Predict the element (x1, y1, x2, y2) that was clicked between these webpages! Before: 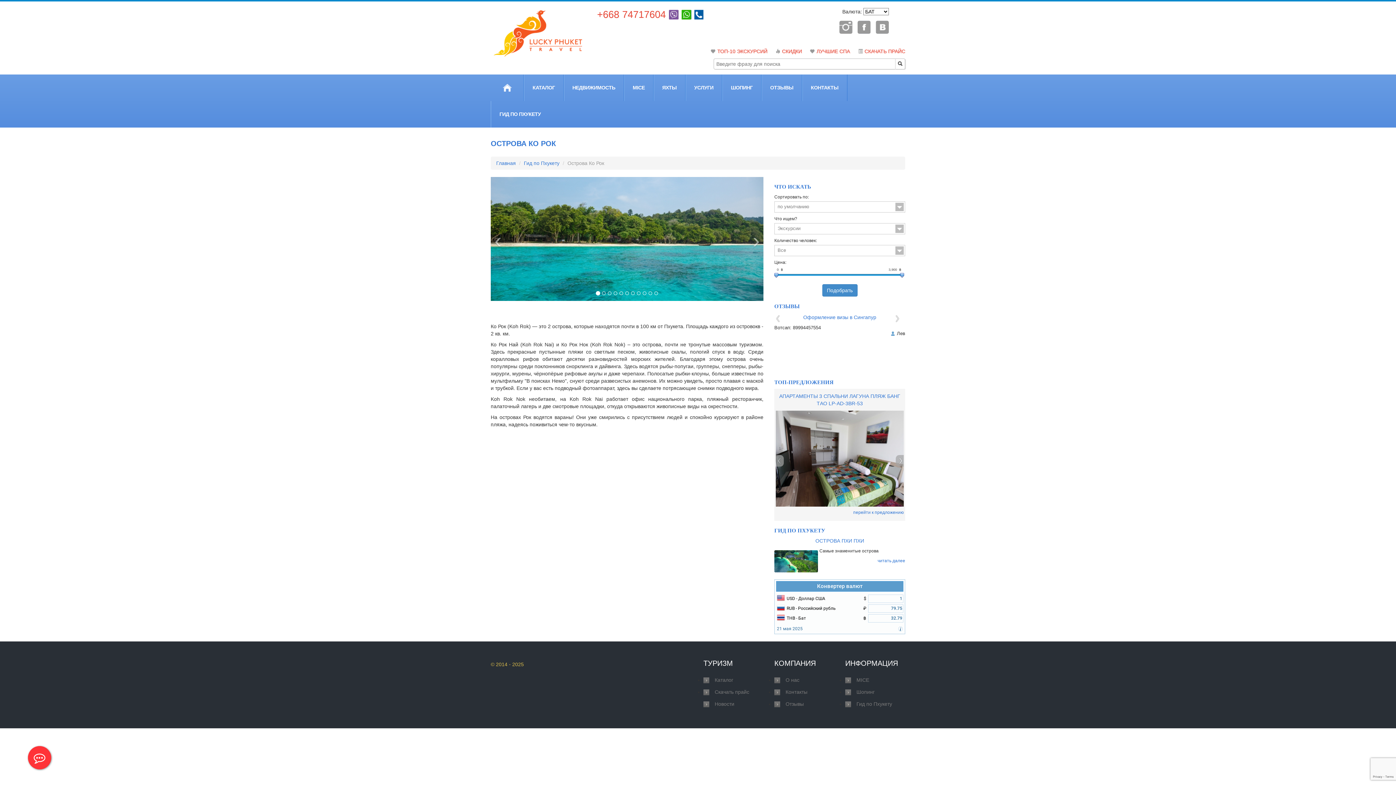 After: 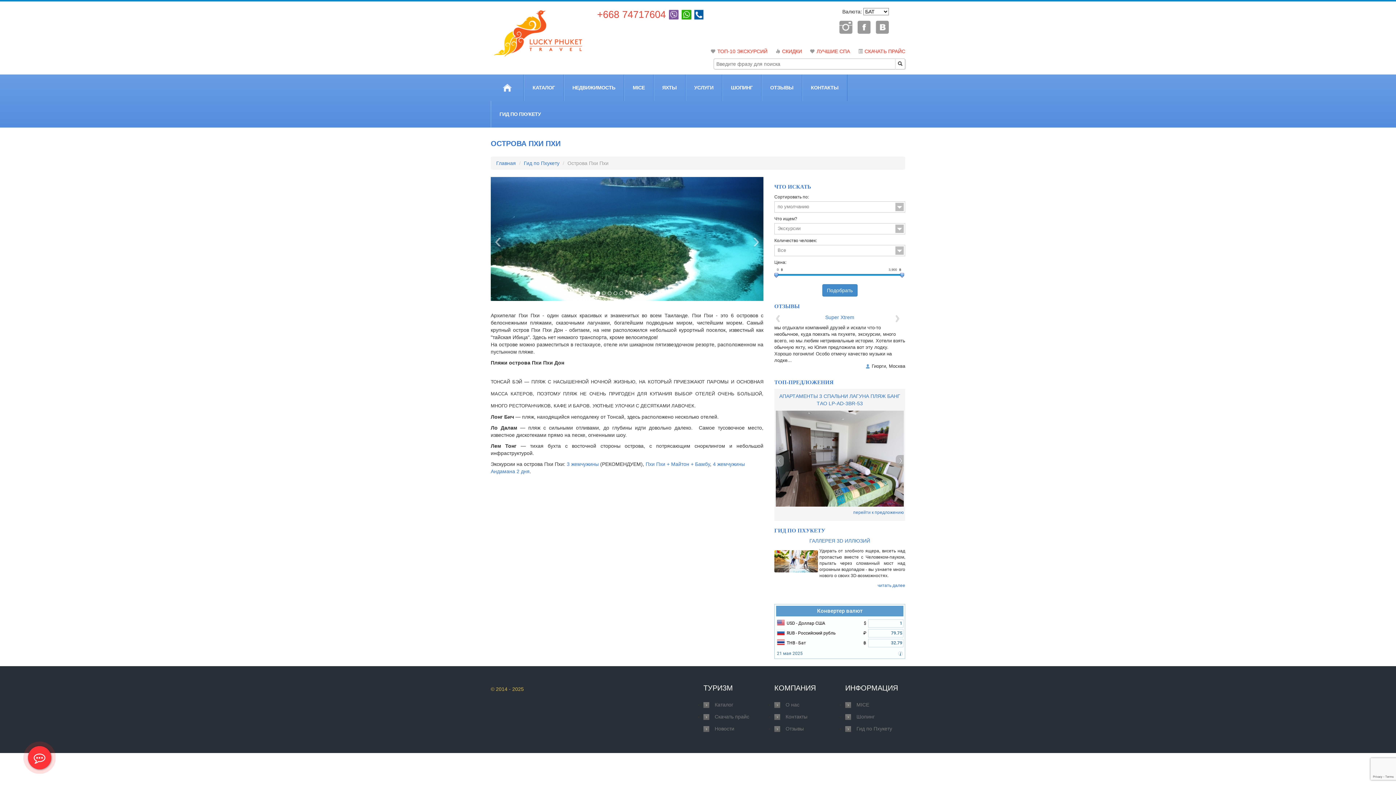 Action: bbox: (877, 558, 905, 563) label: читать далее